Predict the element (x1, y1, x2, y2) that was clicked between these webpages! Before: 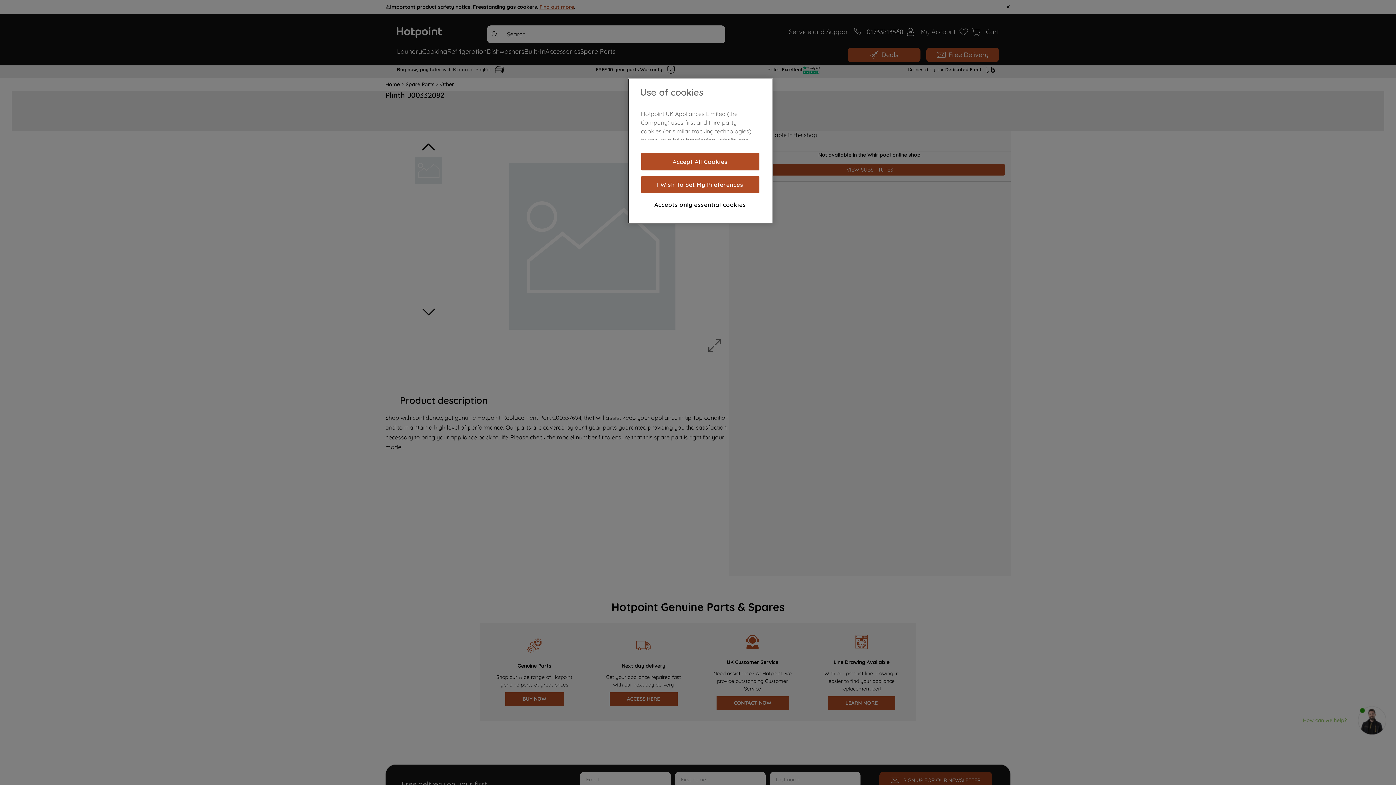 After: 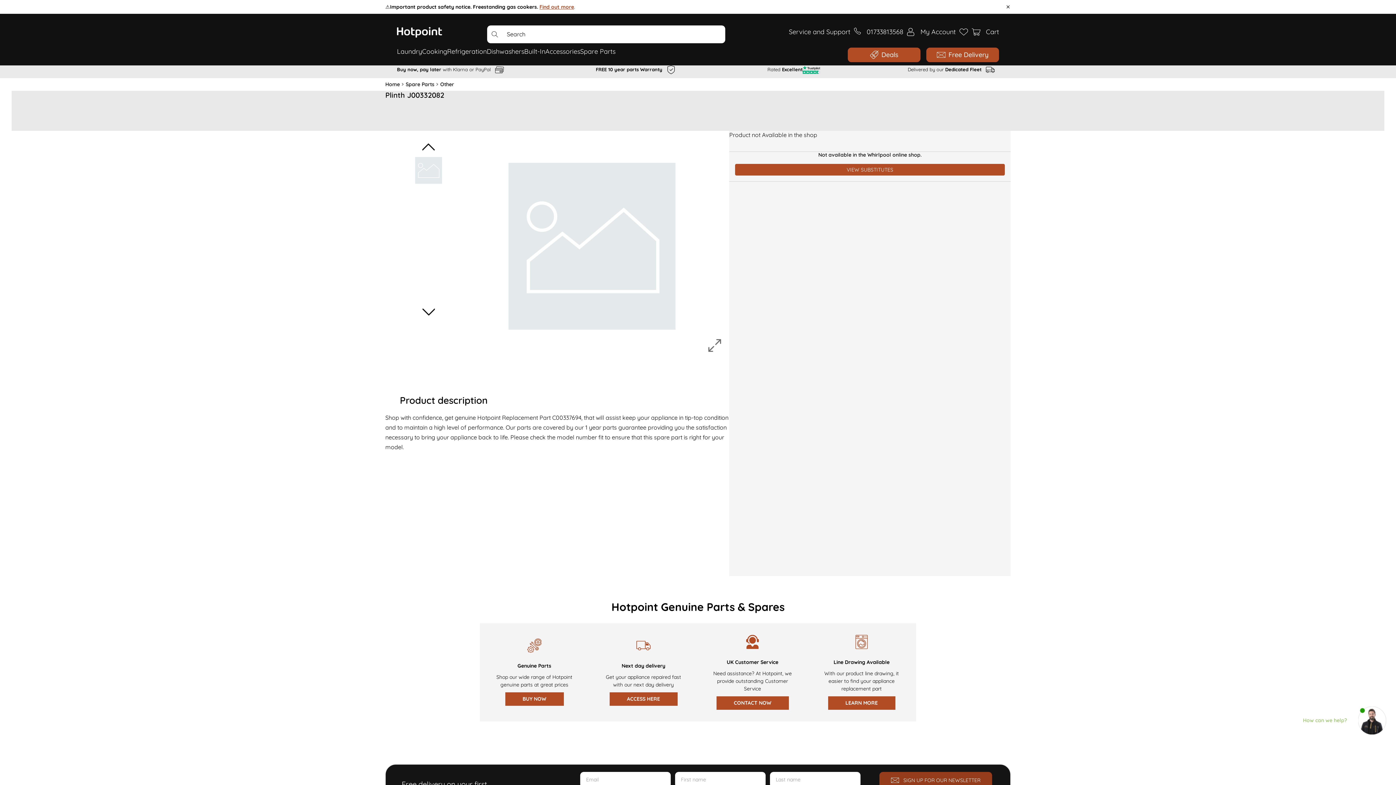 Action: label: Accept All Cookies bbox: (641, 153, 759, 170)